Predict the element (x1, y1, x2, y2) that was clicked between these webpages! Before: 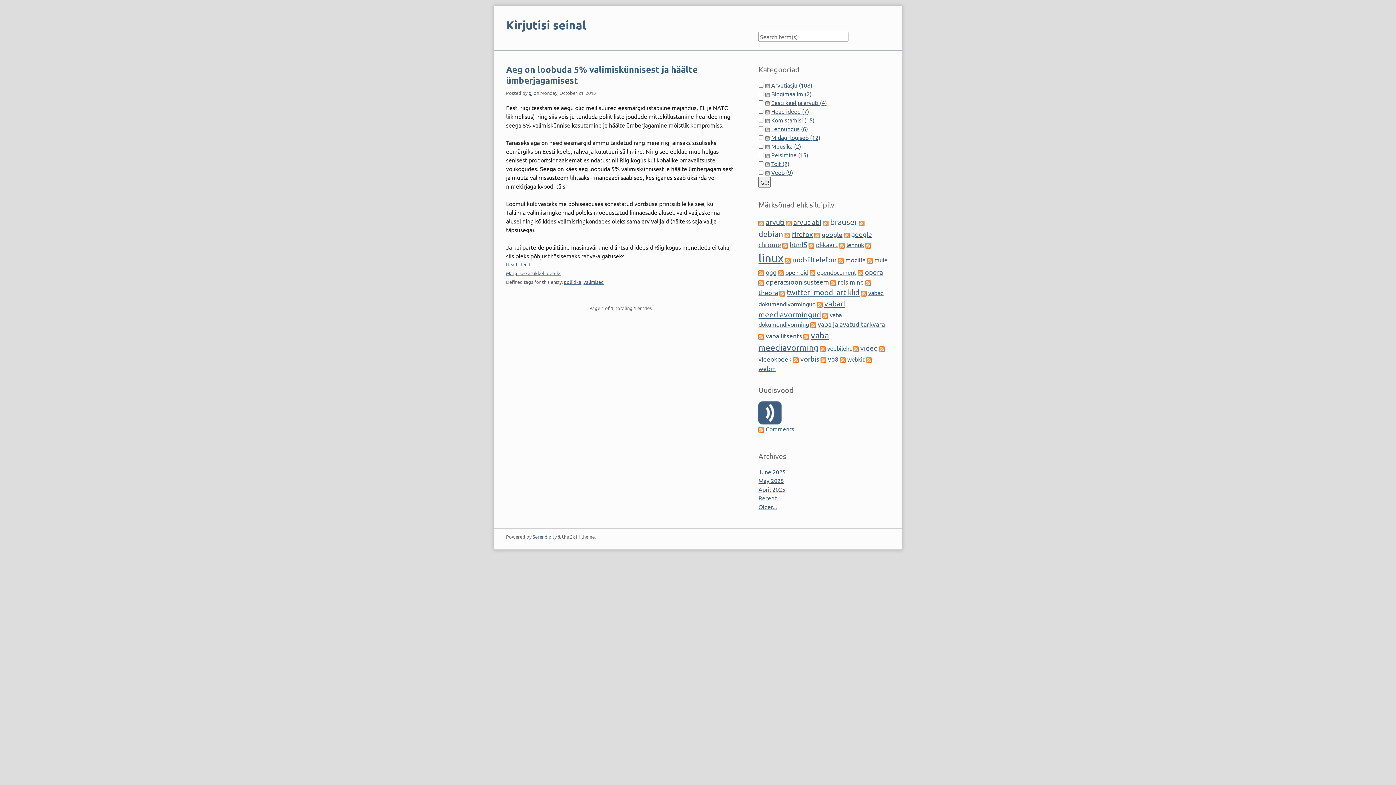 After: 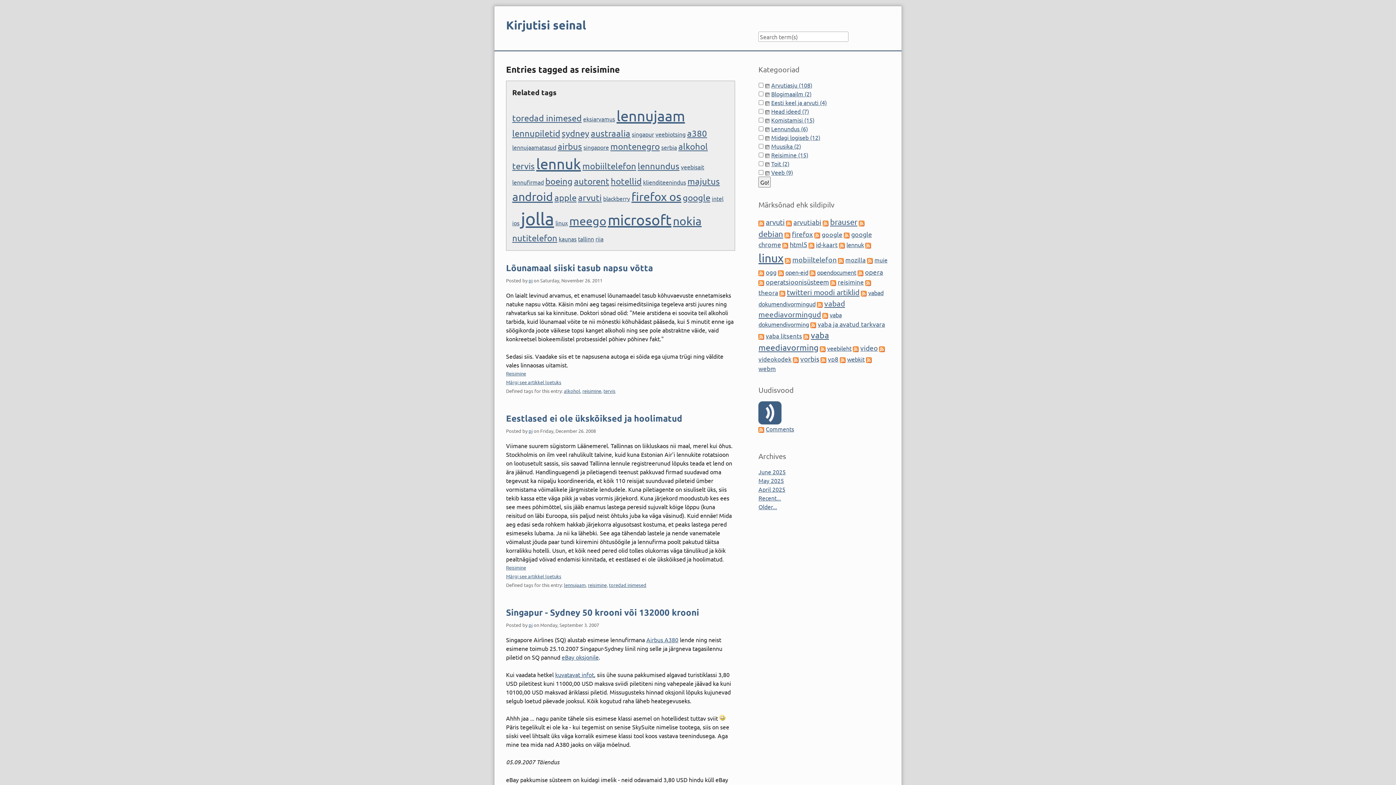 Action: label: reisimine bbox: (837, 278, 864, 285)